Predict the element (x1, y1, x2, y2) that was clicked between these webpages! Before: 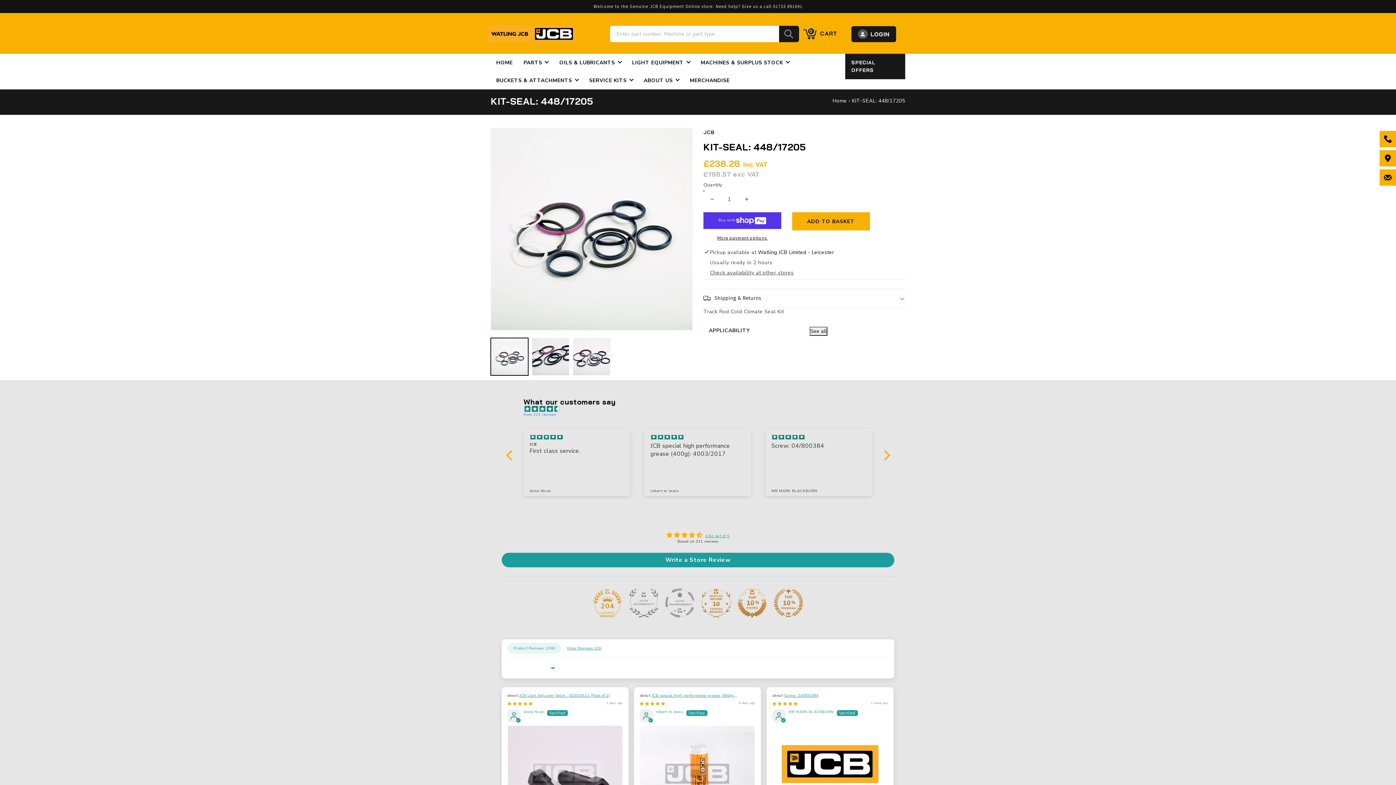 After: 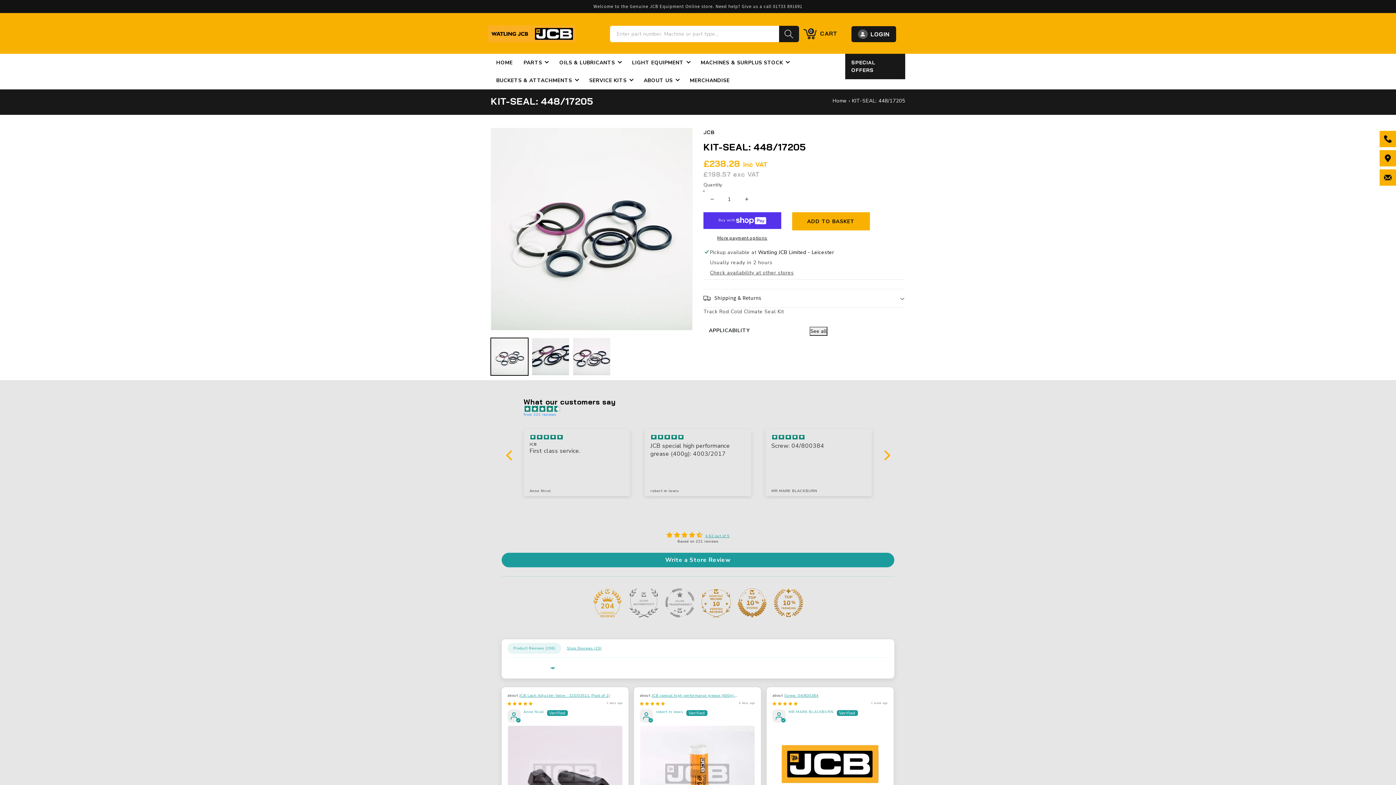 Action: label: 204 bbox: (593, 588, 622, 617)